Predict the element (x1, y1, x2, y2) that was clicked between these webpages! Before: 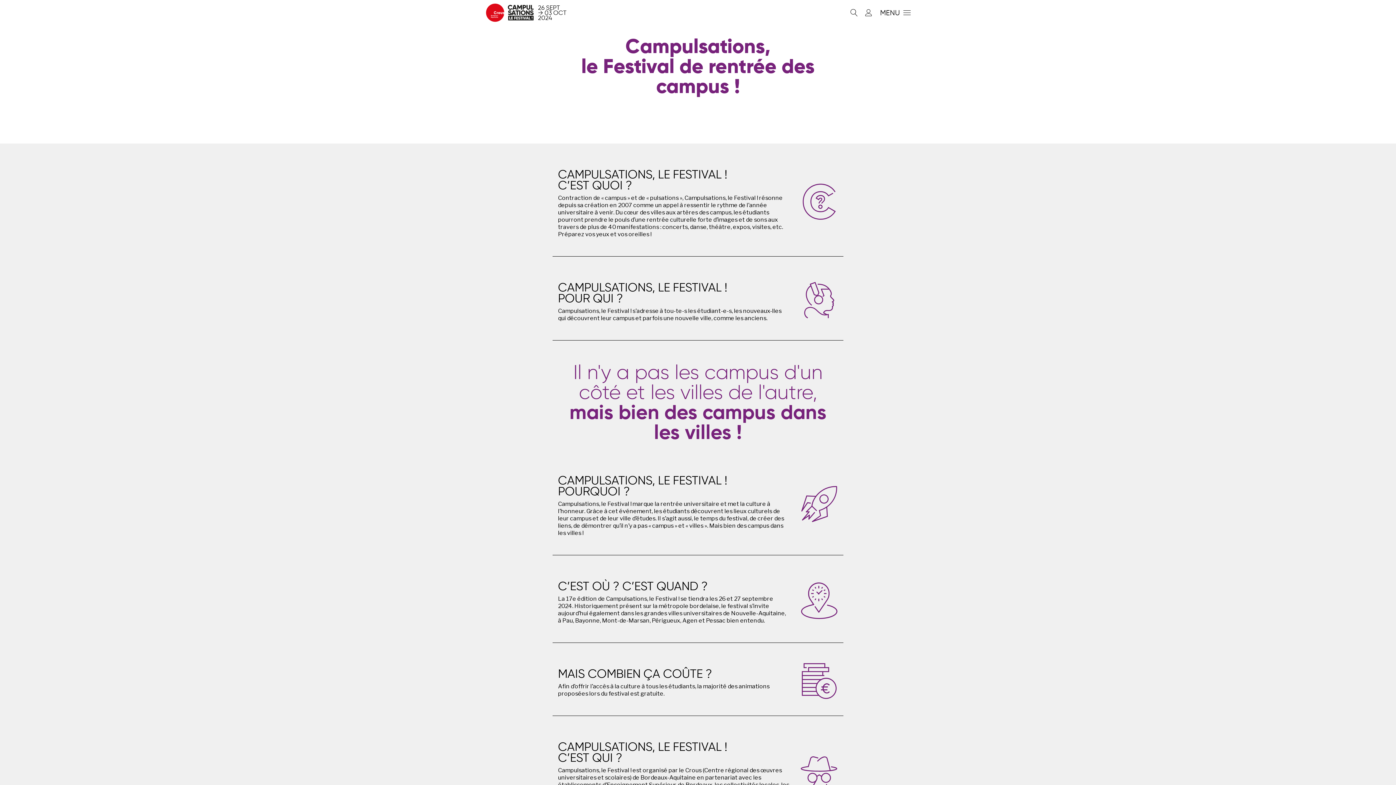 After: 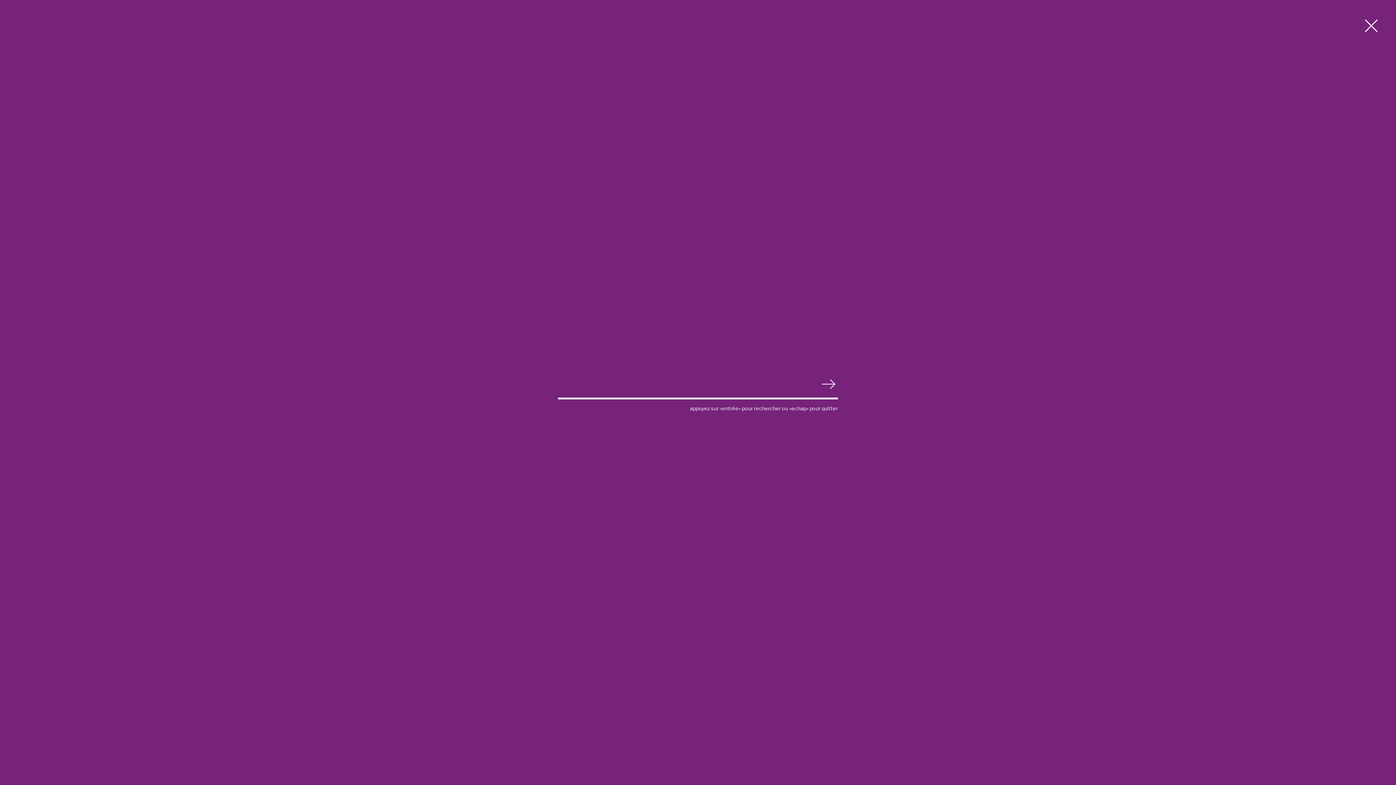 Action: bbox: (848, 8, 859, 16)